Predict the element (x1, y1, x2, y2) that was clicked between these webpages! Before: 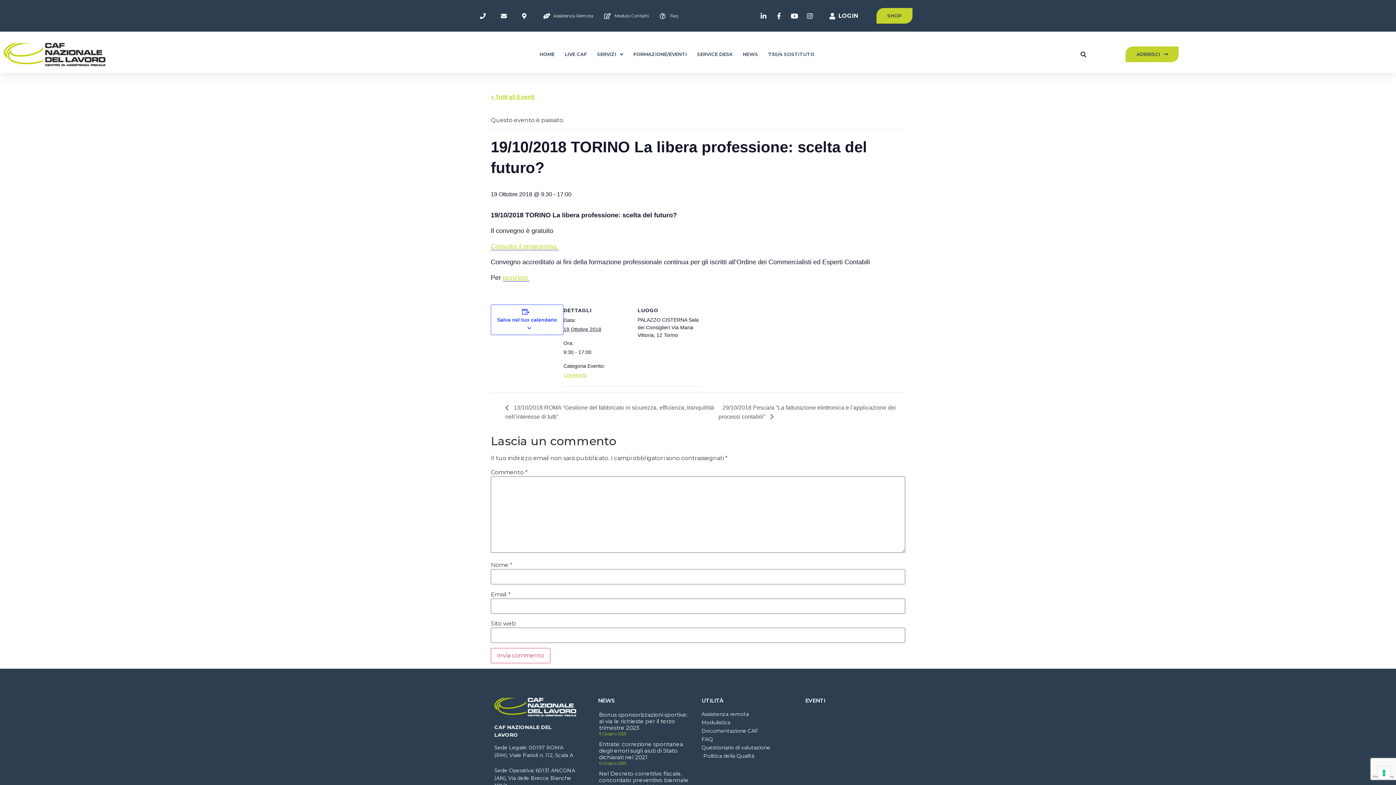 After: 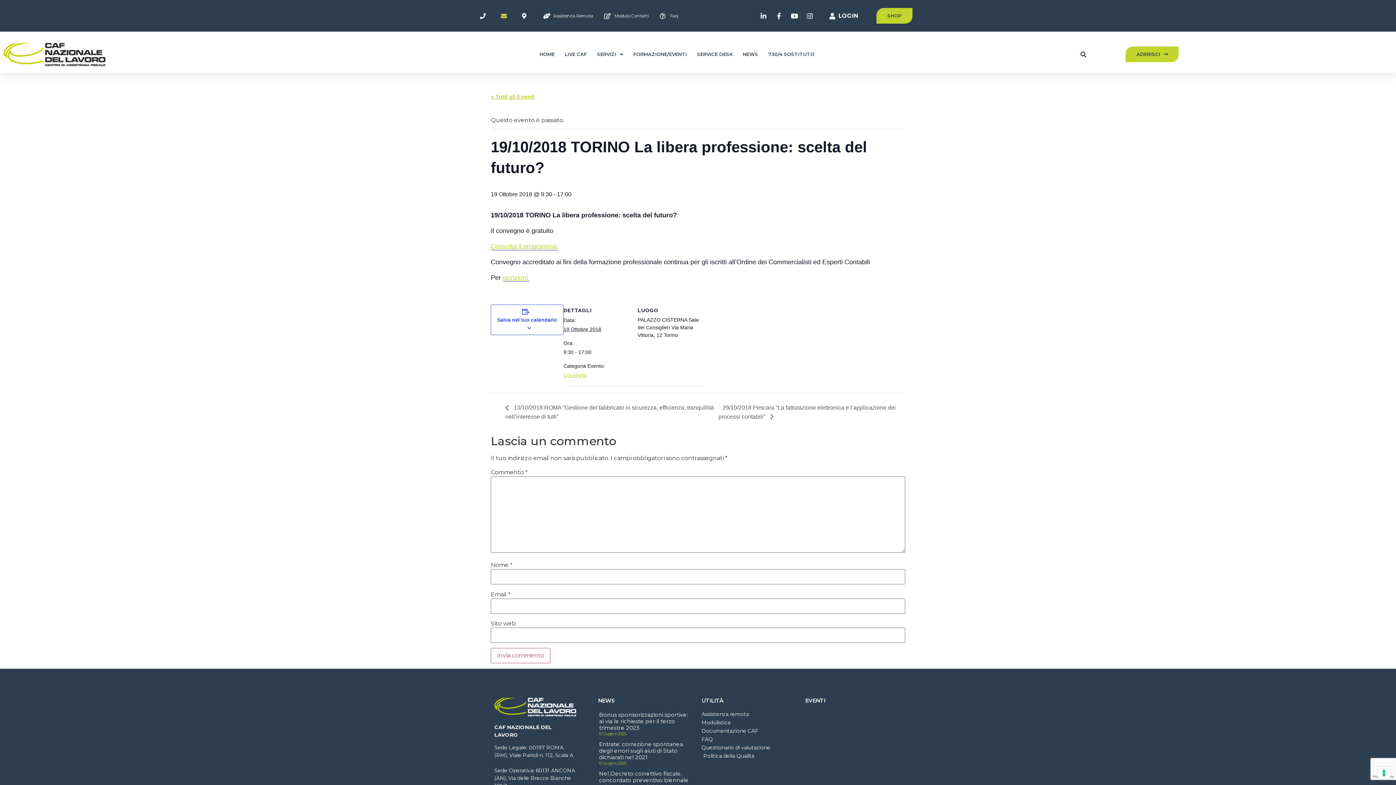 Action: bbox: (501, 12, 511, 18)